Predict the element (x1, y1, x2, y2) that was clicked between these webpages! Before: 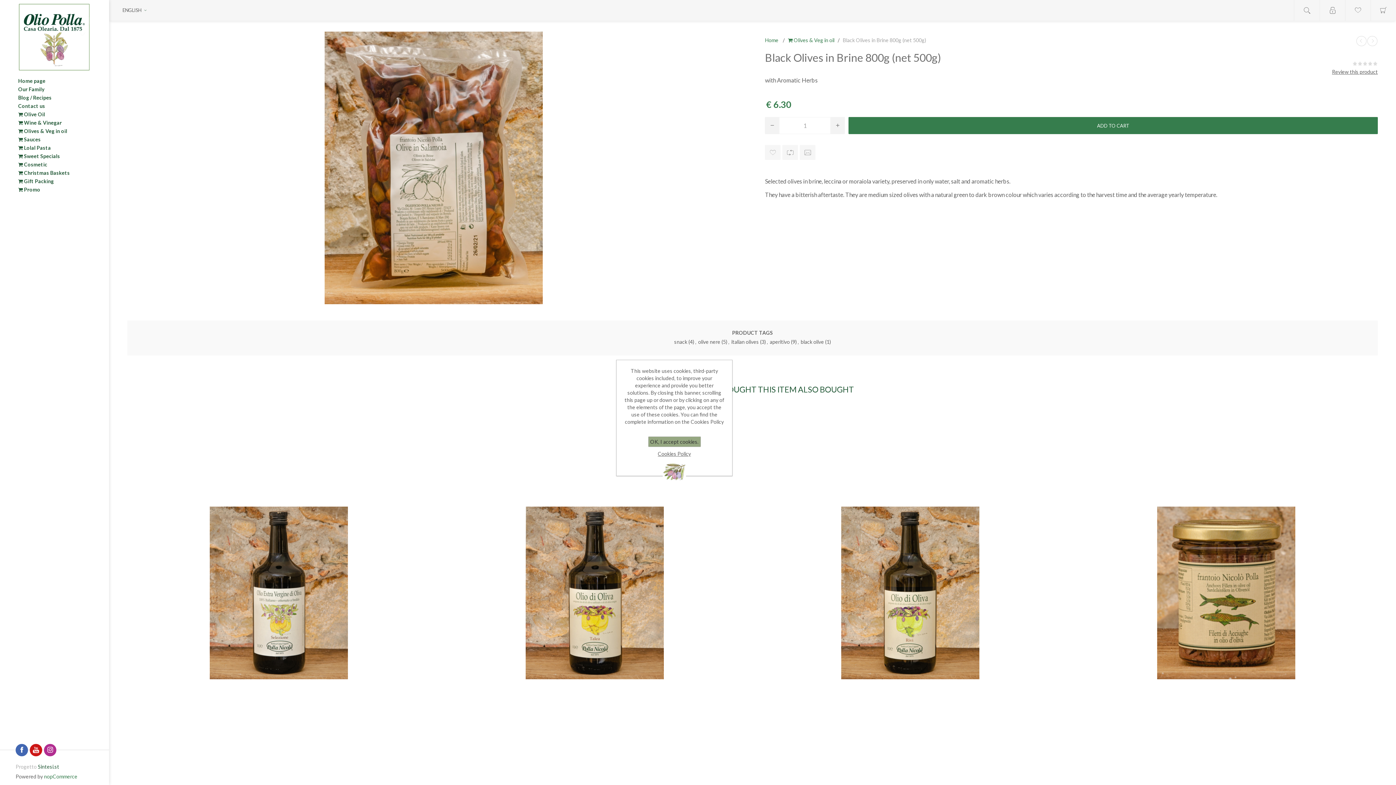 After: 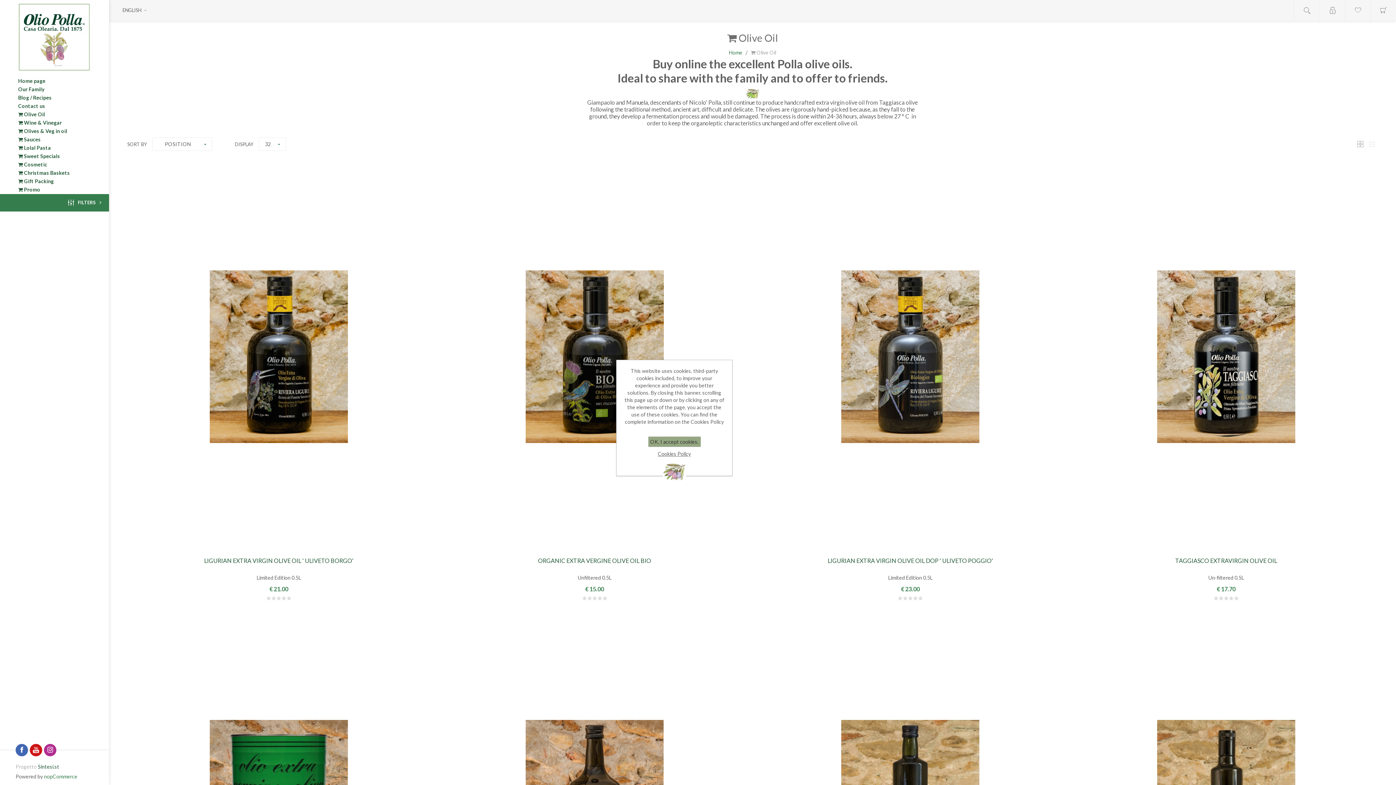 Action: label:  Olive Oil bbox: (0, 110, 109, 118)